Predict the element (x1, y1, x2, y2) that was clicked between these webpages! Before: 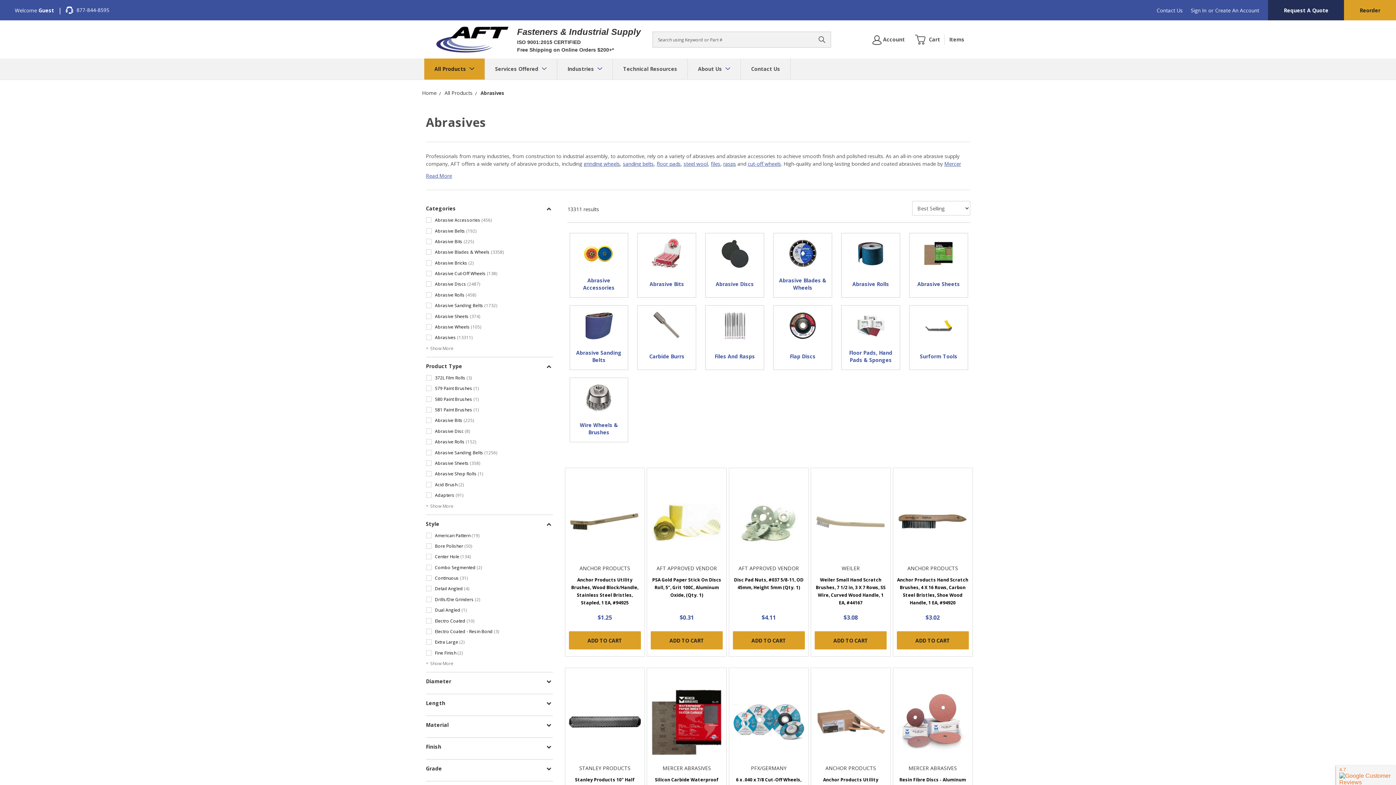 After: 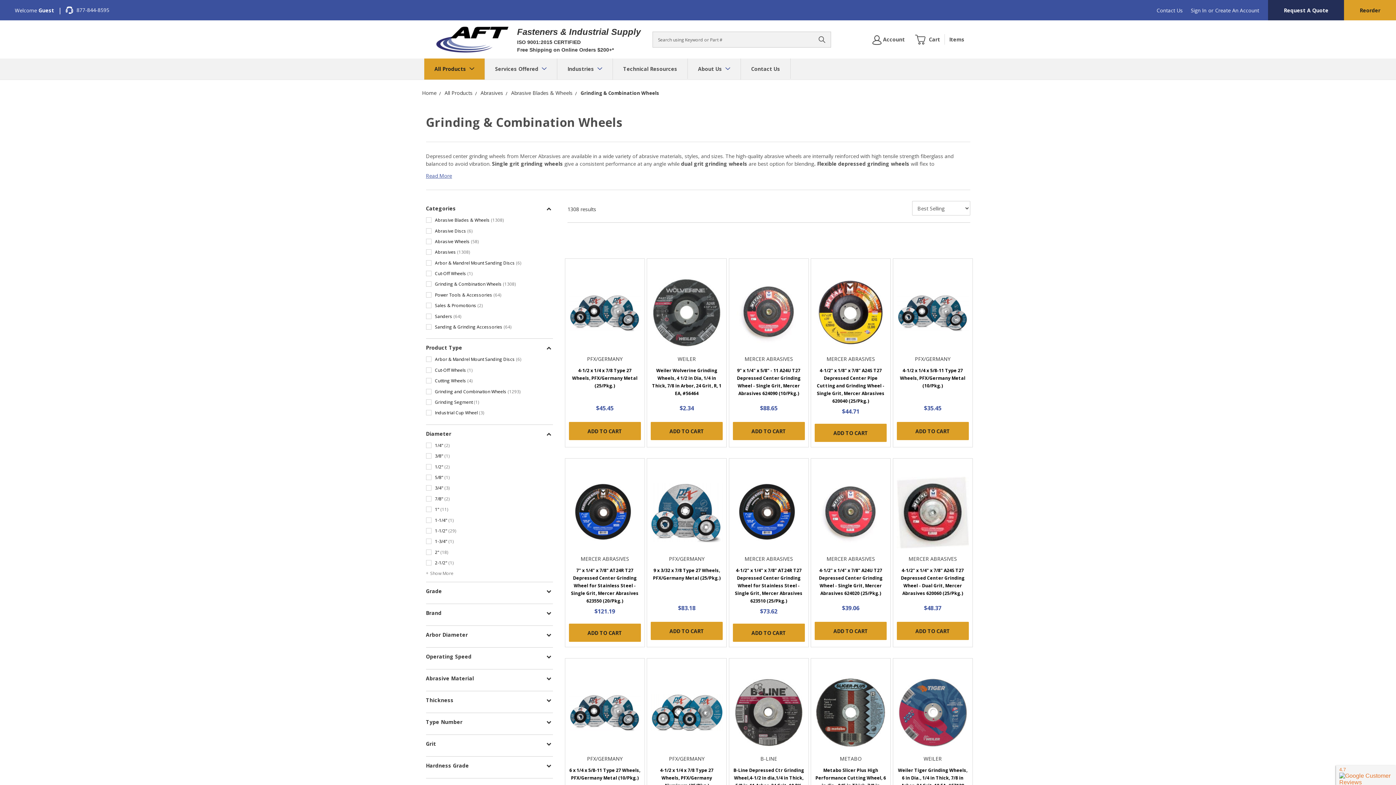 Action: label: grinding wheels bbox: (583, 160, 620, 167)